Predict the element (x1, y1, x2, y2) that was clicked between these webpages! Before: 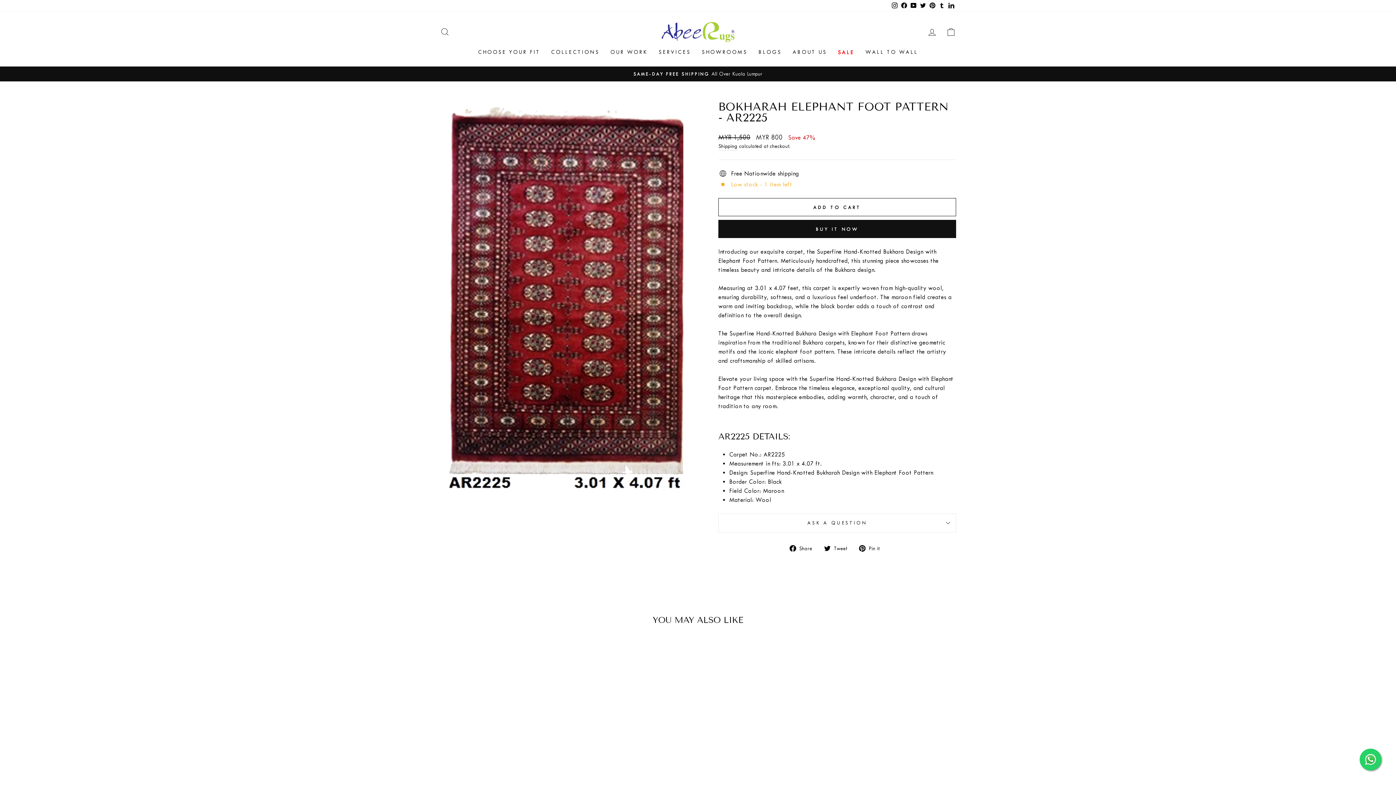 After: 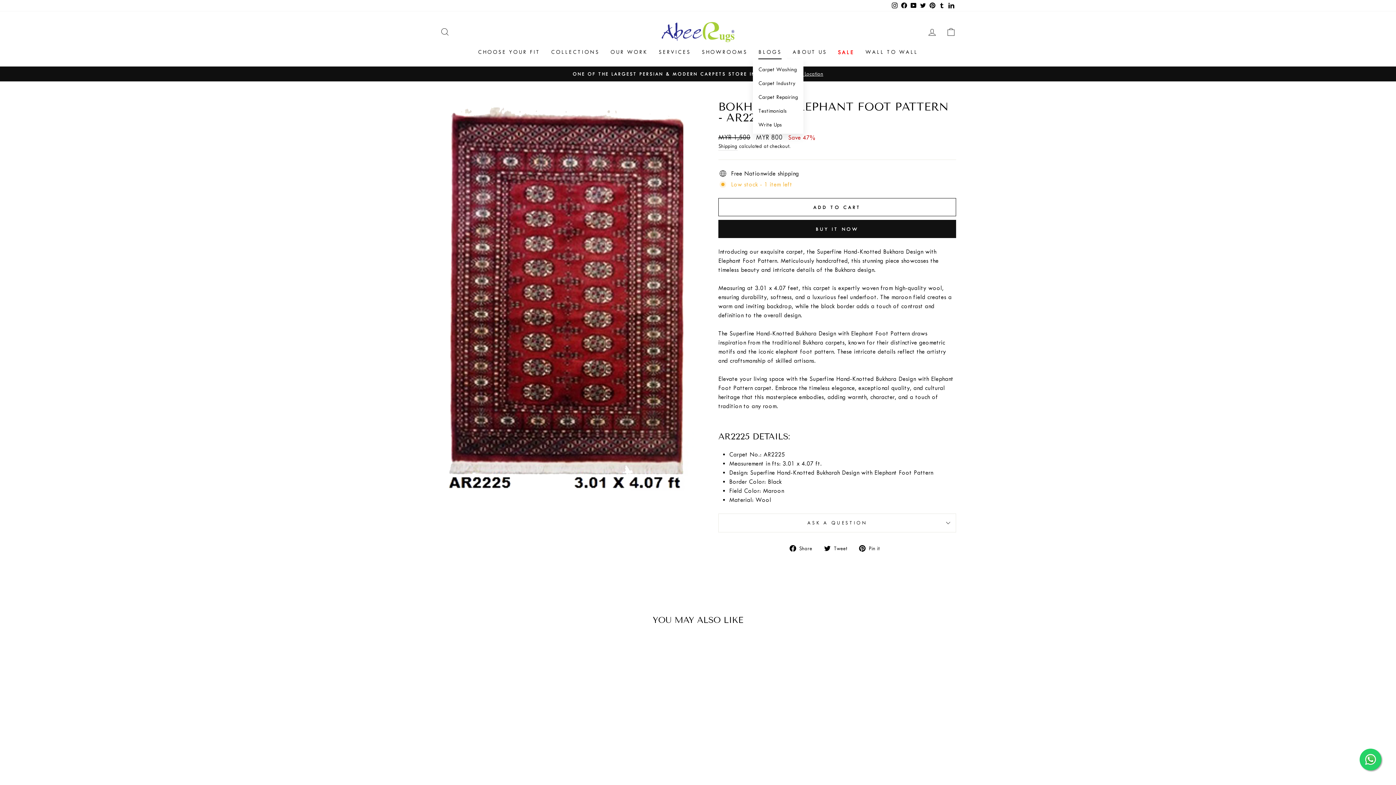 Action: bbox: (753, 45, 787, 59) label: BLOGS